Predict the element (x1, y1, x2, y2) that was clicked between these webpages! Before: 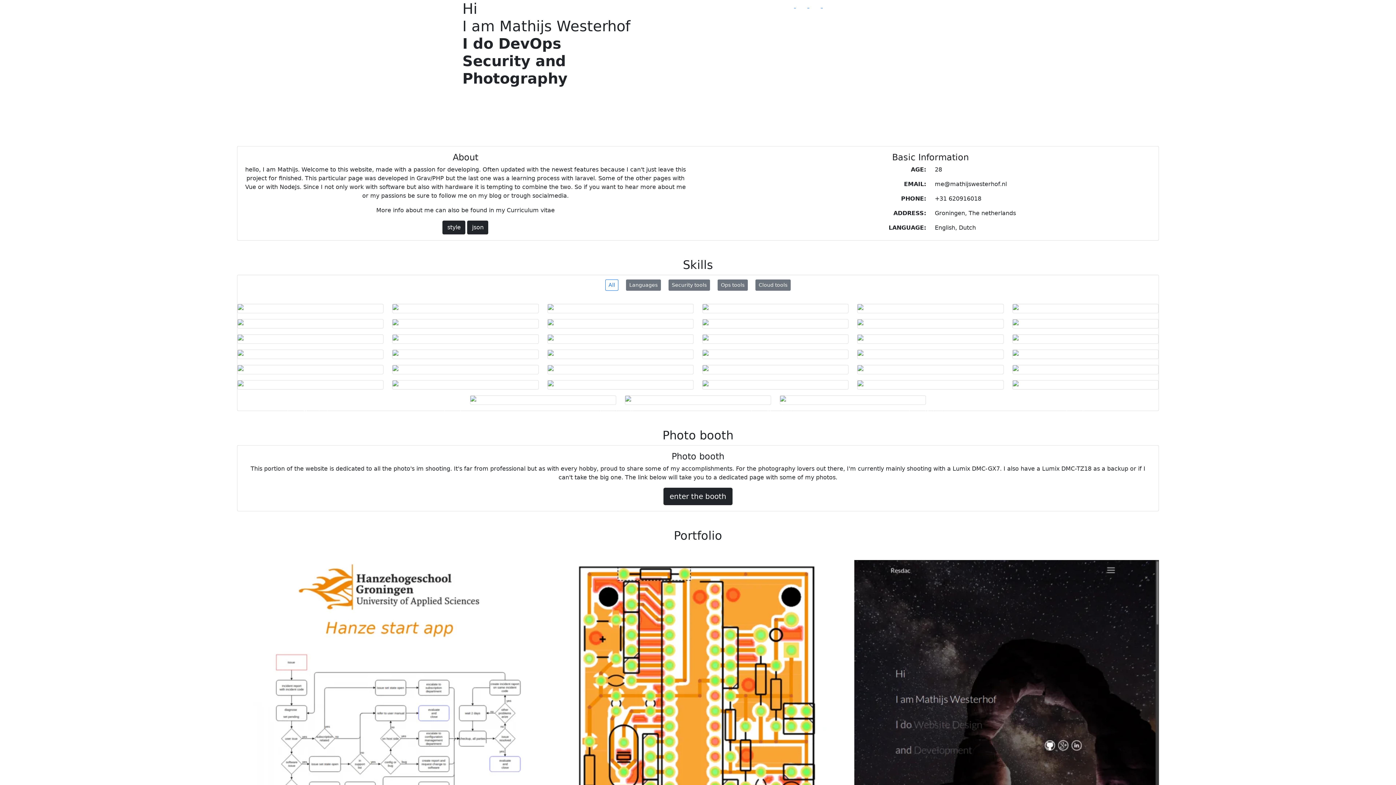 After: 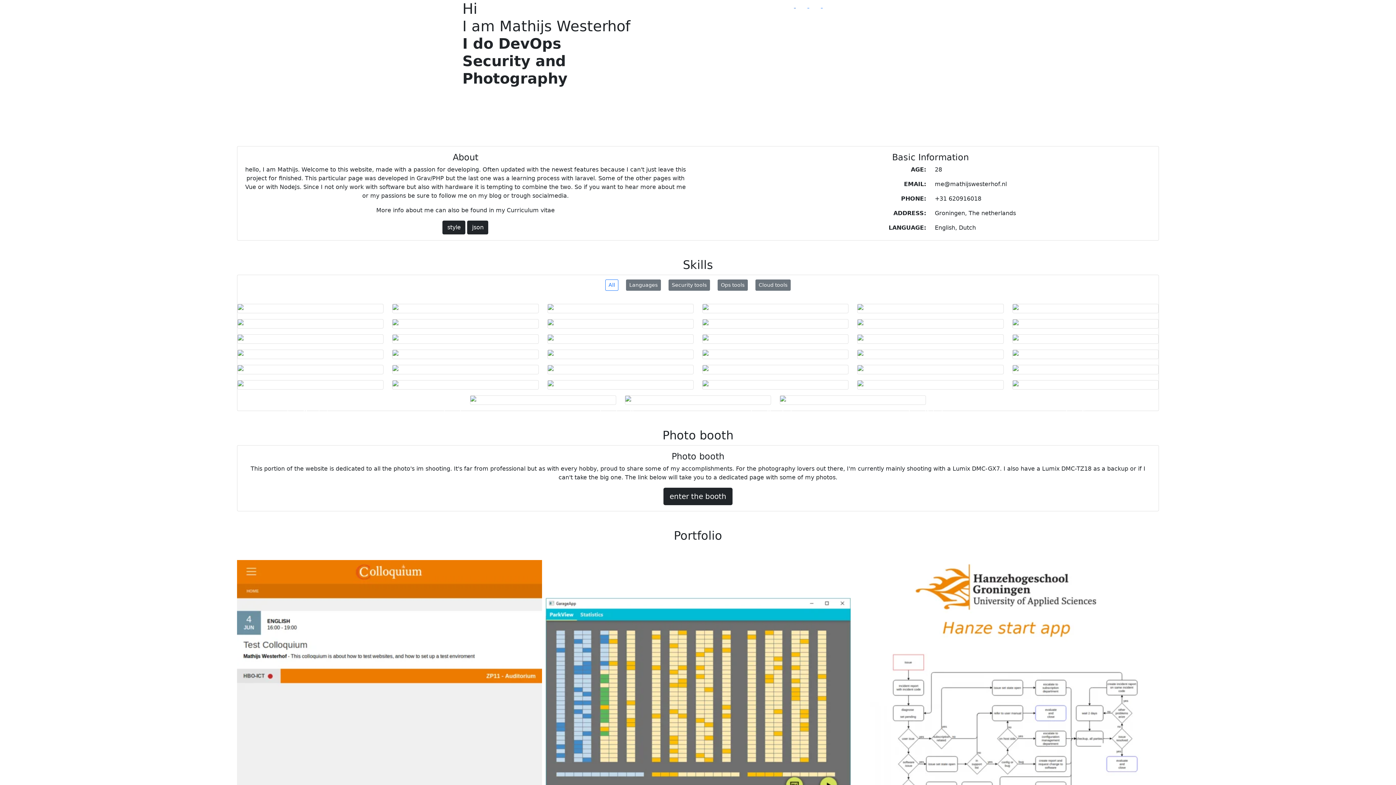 Action: bbox: (782, 2, 796, 8) label:  